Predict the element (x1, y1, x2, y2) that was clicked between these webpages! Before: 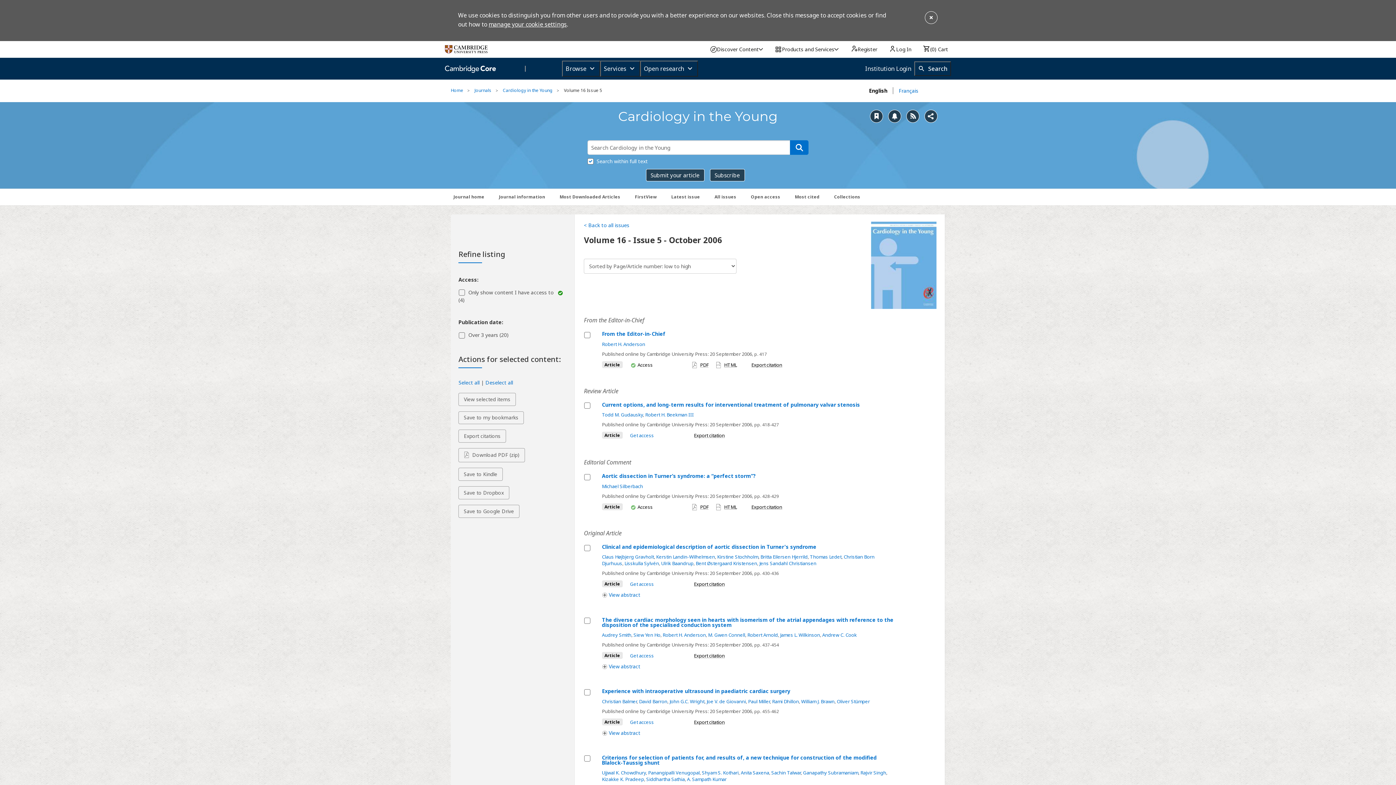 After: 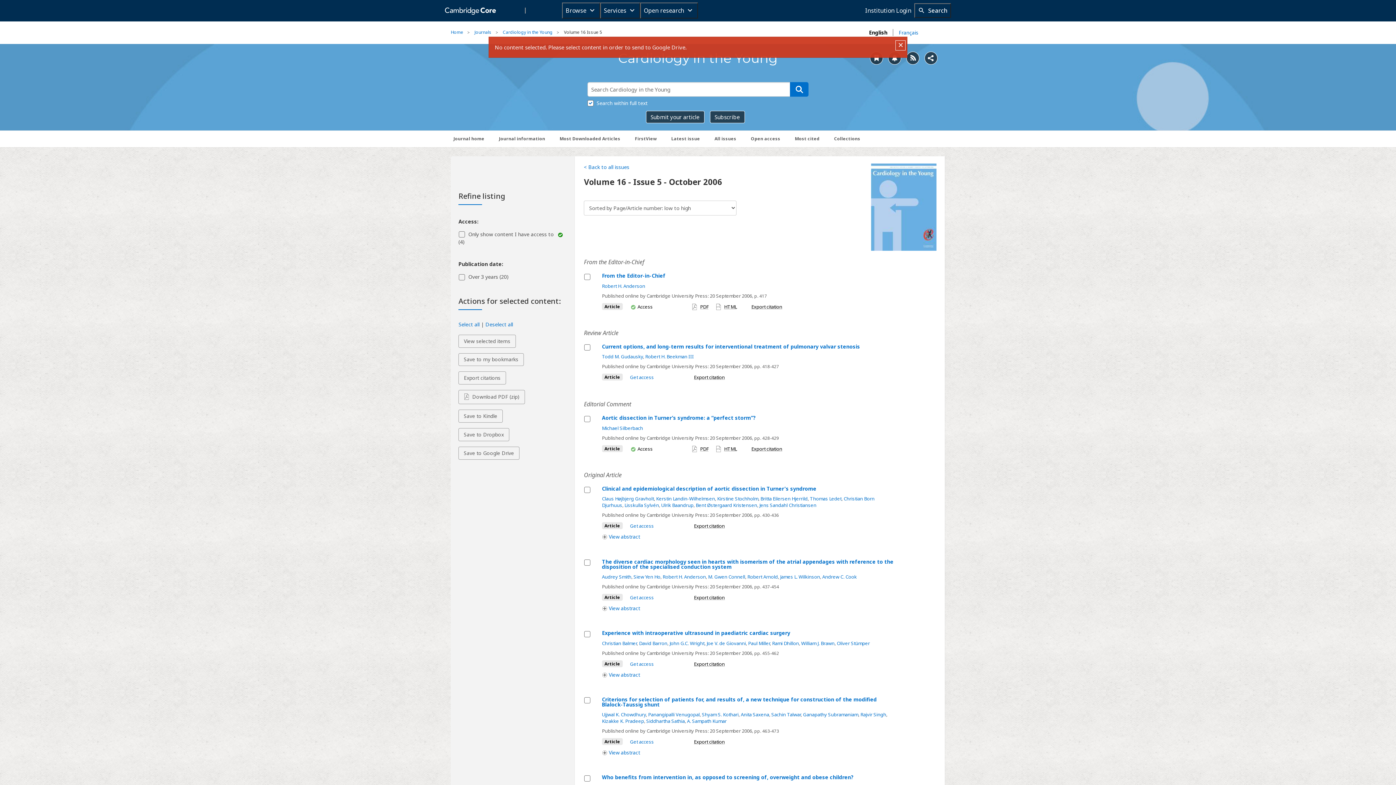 Action: bbox: (458, 505, 519, 518) label: Save to Google Drive - all selected items